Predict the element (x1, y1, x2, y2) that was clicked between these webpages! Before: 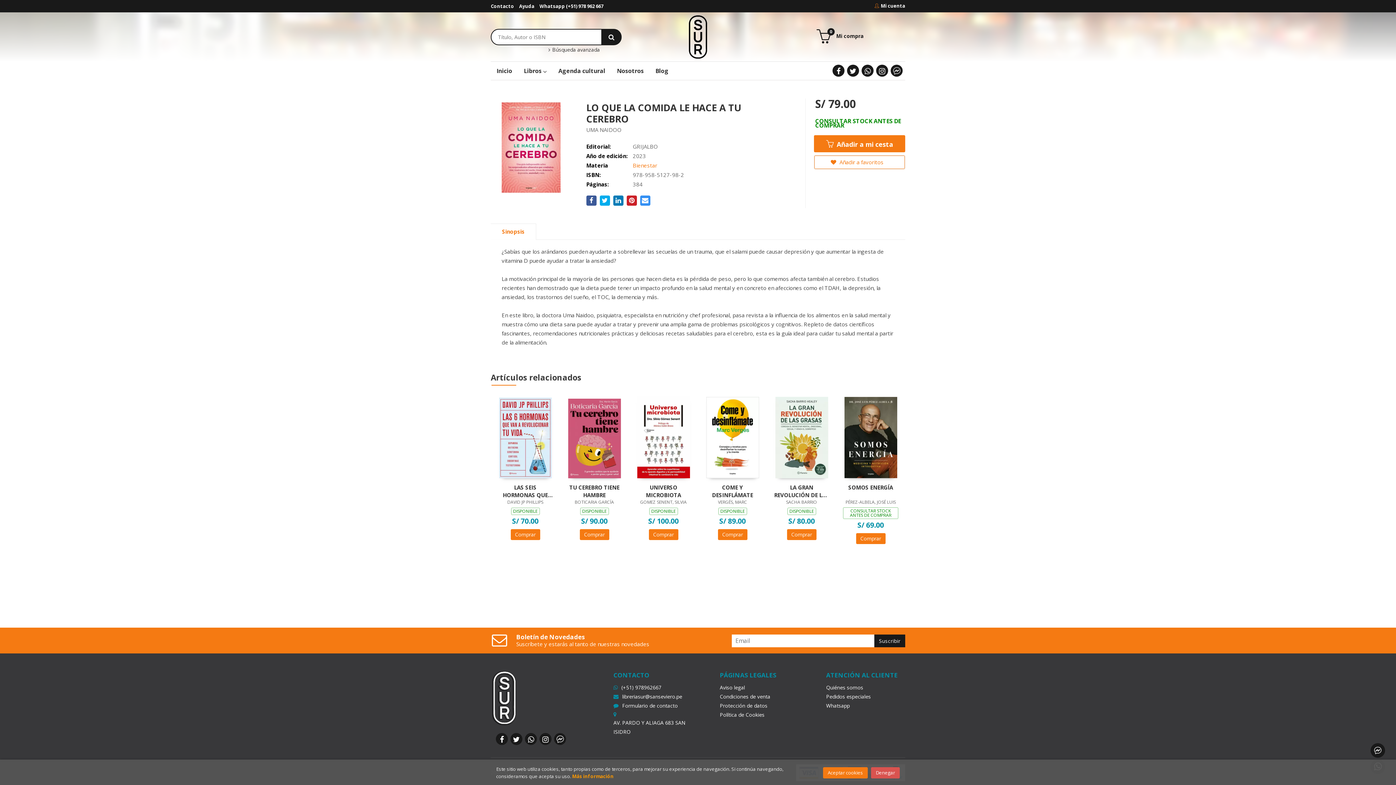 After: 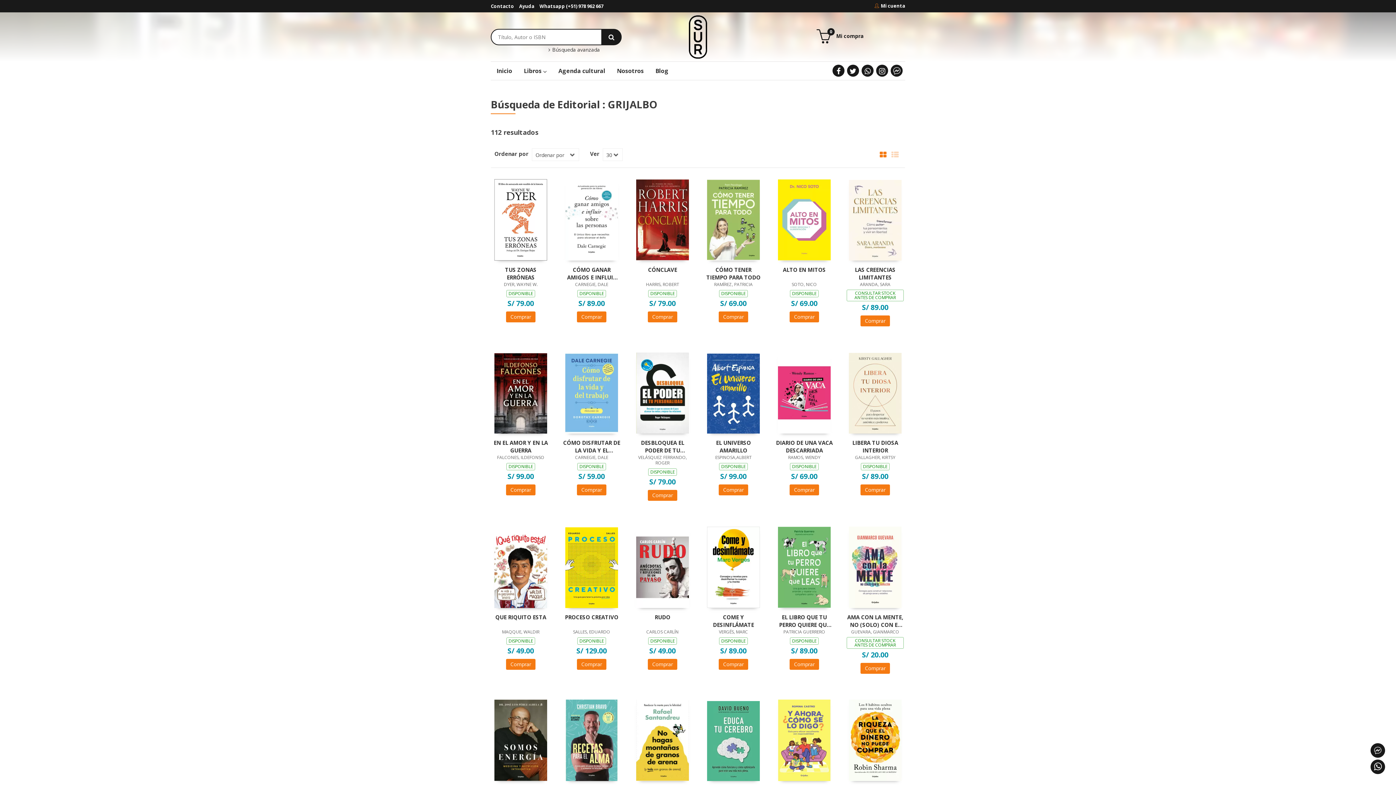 Action: bbox: (632, 142, 658, 150) label: GRIJALBO